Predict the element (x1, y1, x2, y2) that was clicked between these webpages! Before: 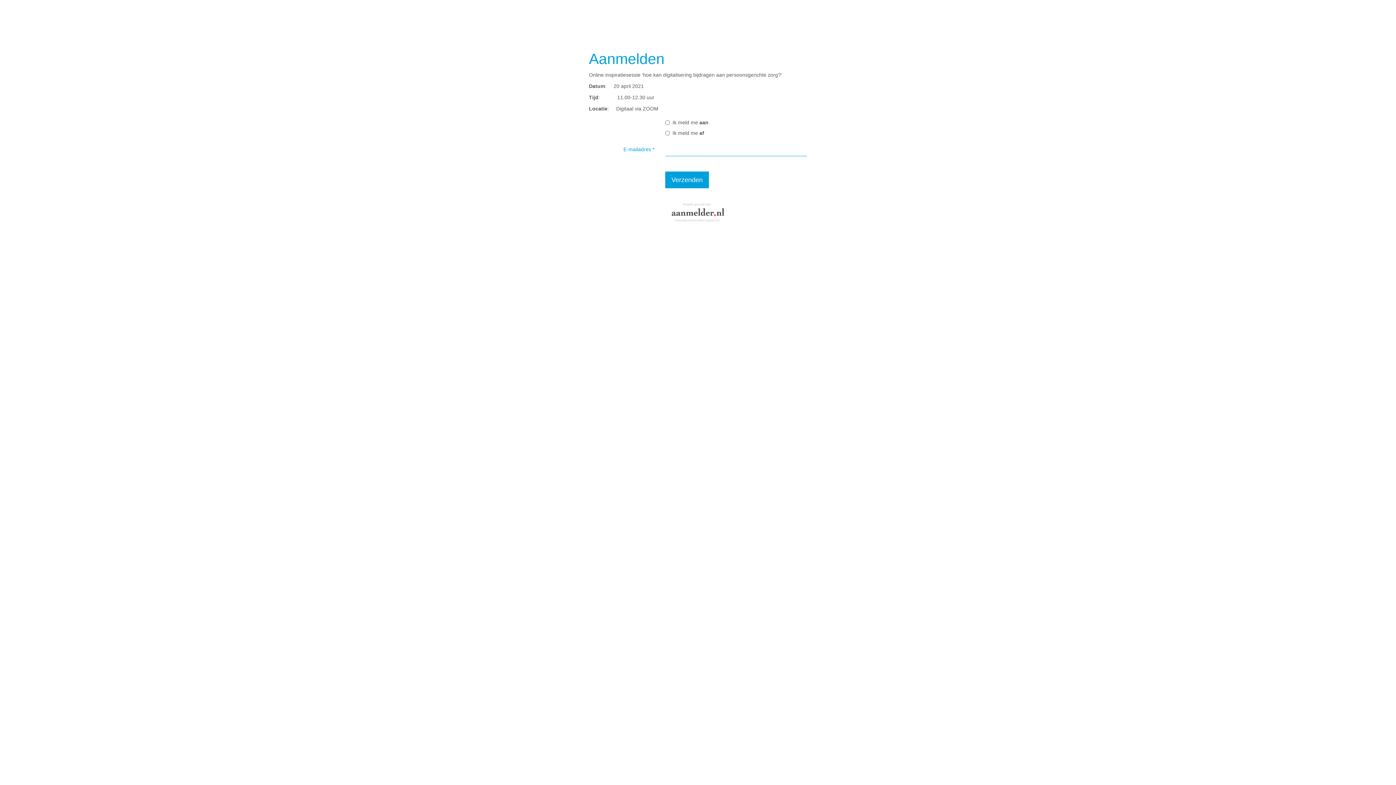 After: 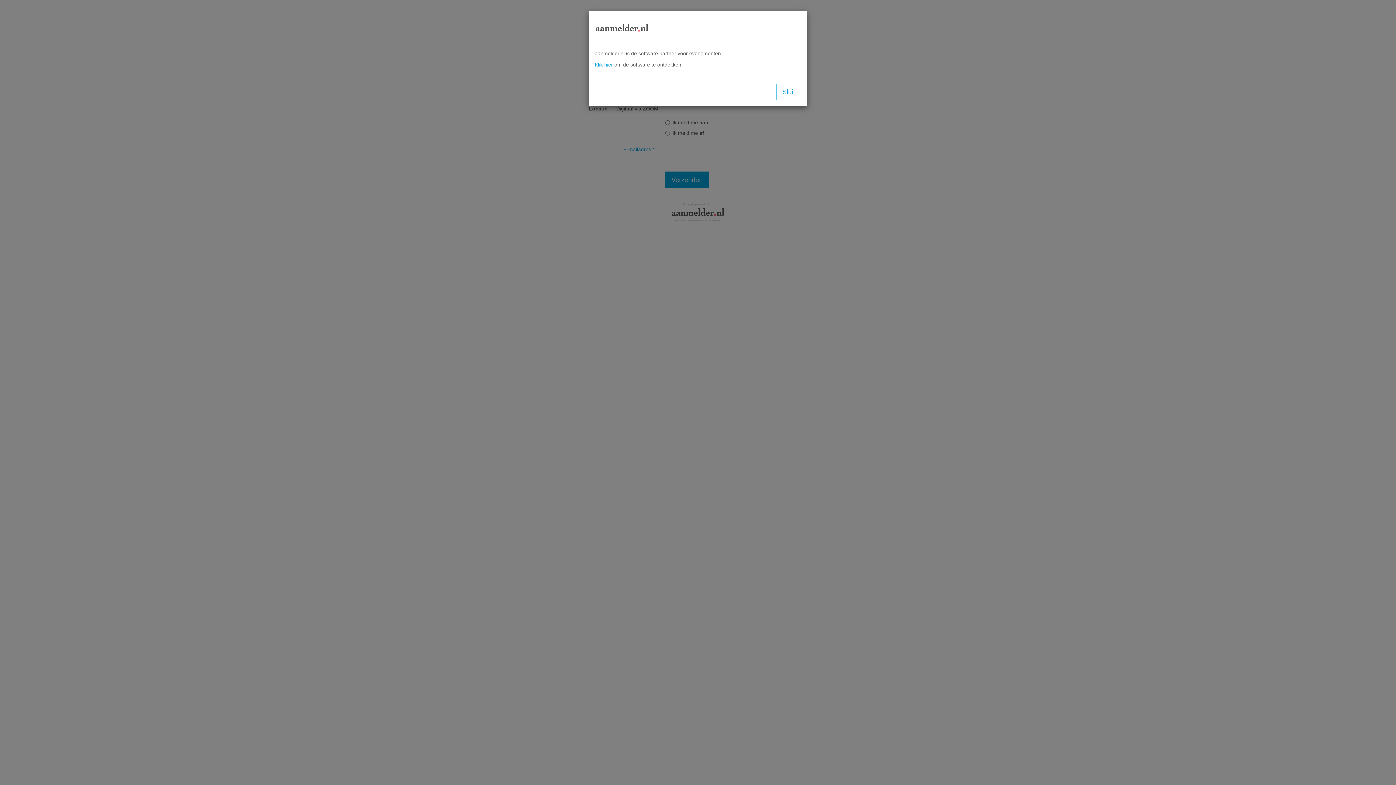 Action: label: Mogelijk gemaakt door

 eenvoudig evenementen organiseren bbox: (670, 194, 725, 229)